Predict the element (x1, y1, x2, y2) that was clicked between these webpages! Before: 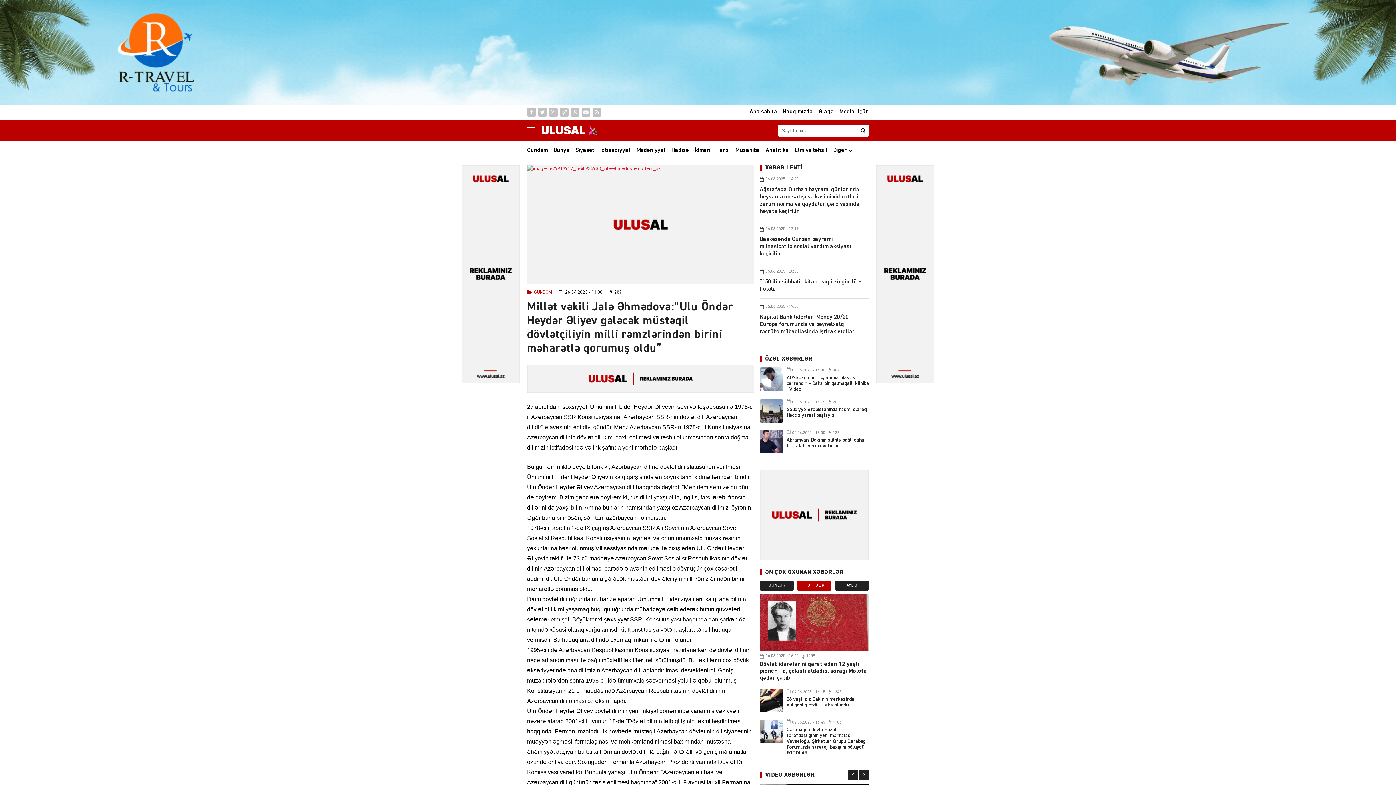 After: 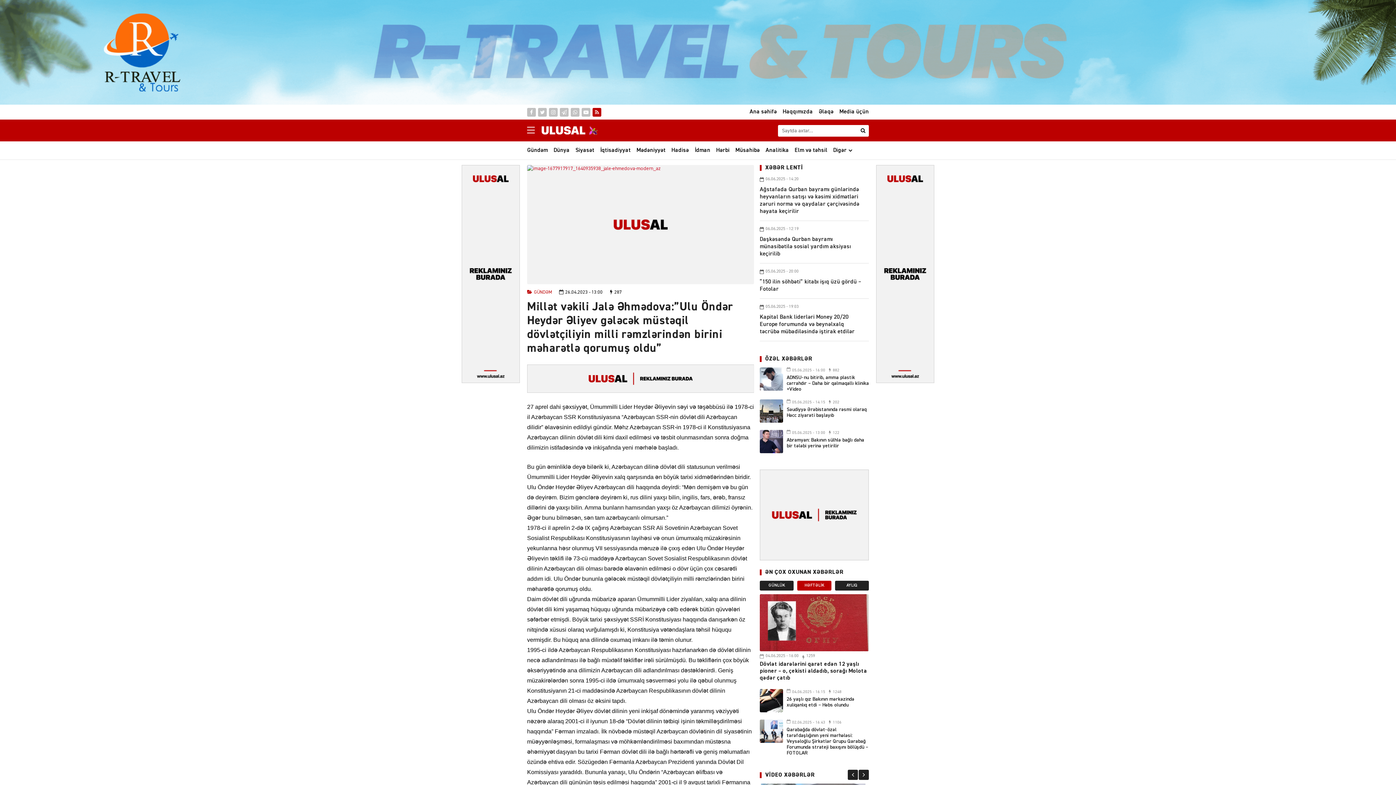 Action: bbox: (592, 108, 601, 116)